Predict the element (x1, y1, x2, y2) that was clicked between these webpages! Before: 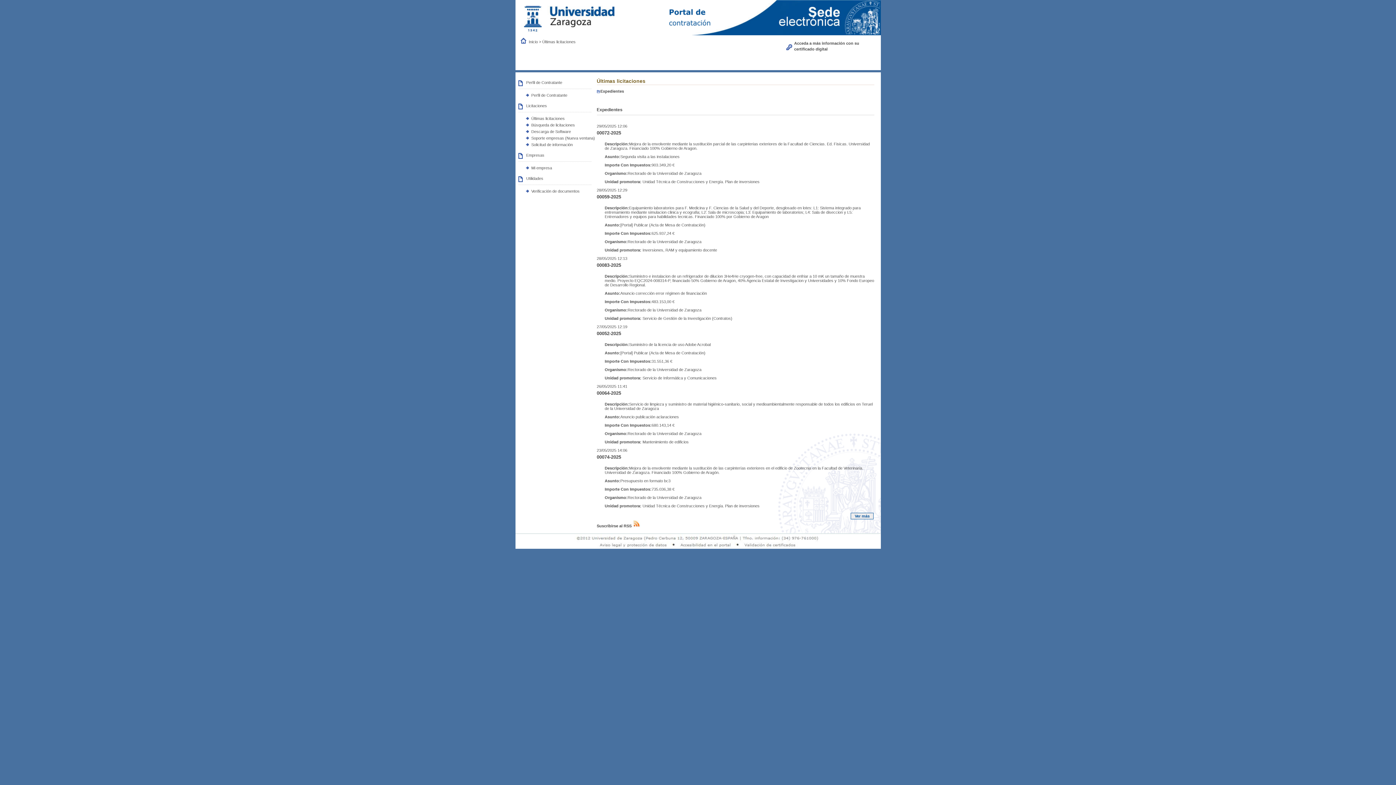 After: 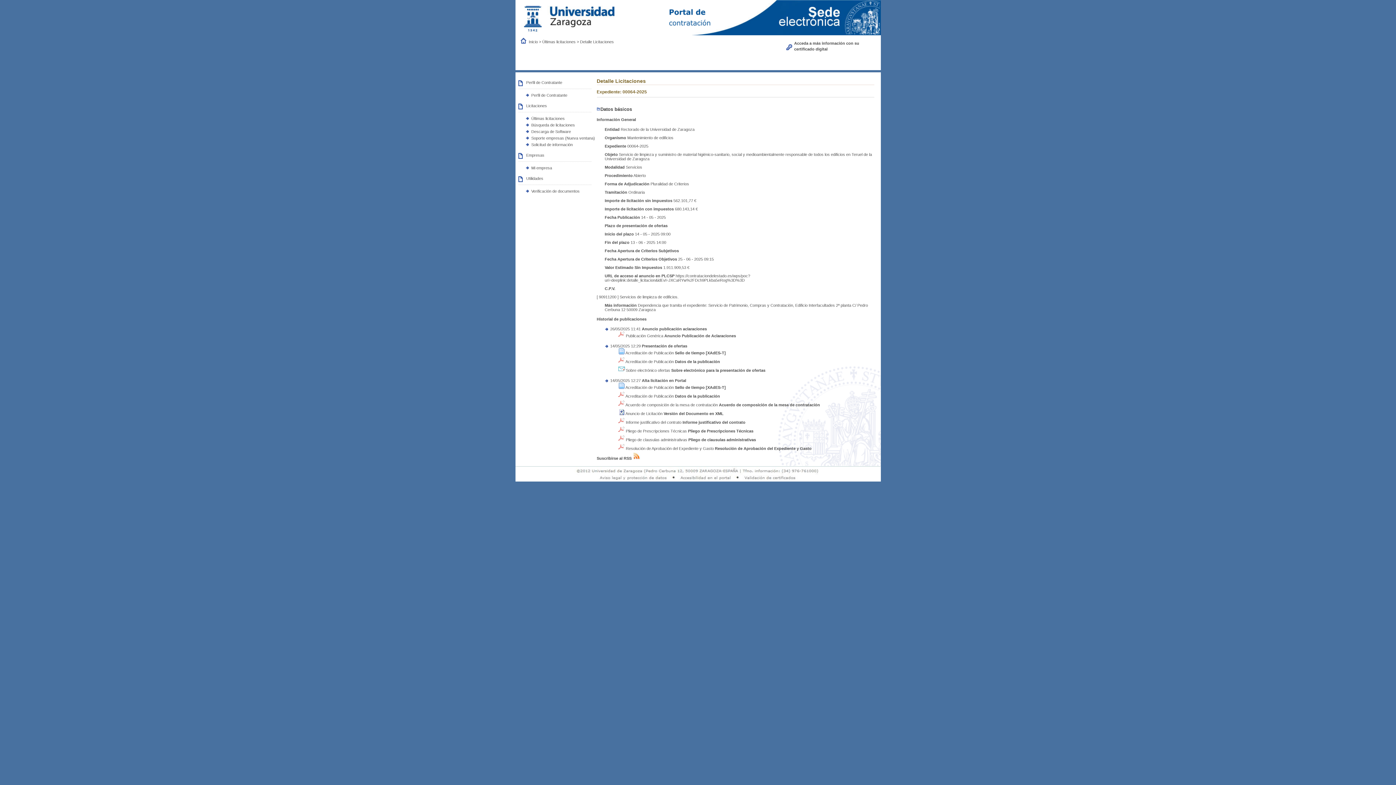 Action: bbox: (596, 390, 621, 395) label: 00064-2025